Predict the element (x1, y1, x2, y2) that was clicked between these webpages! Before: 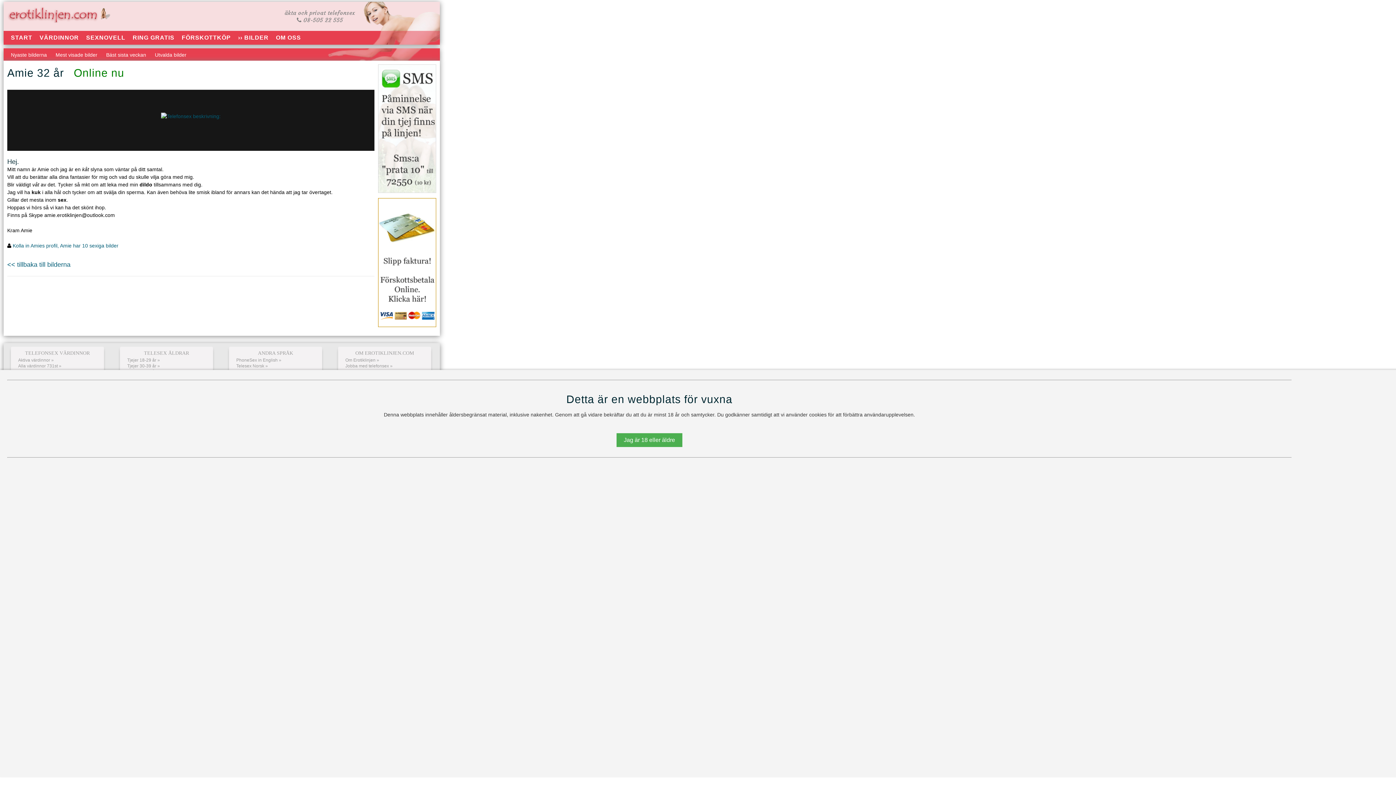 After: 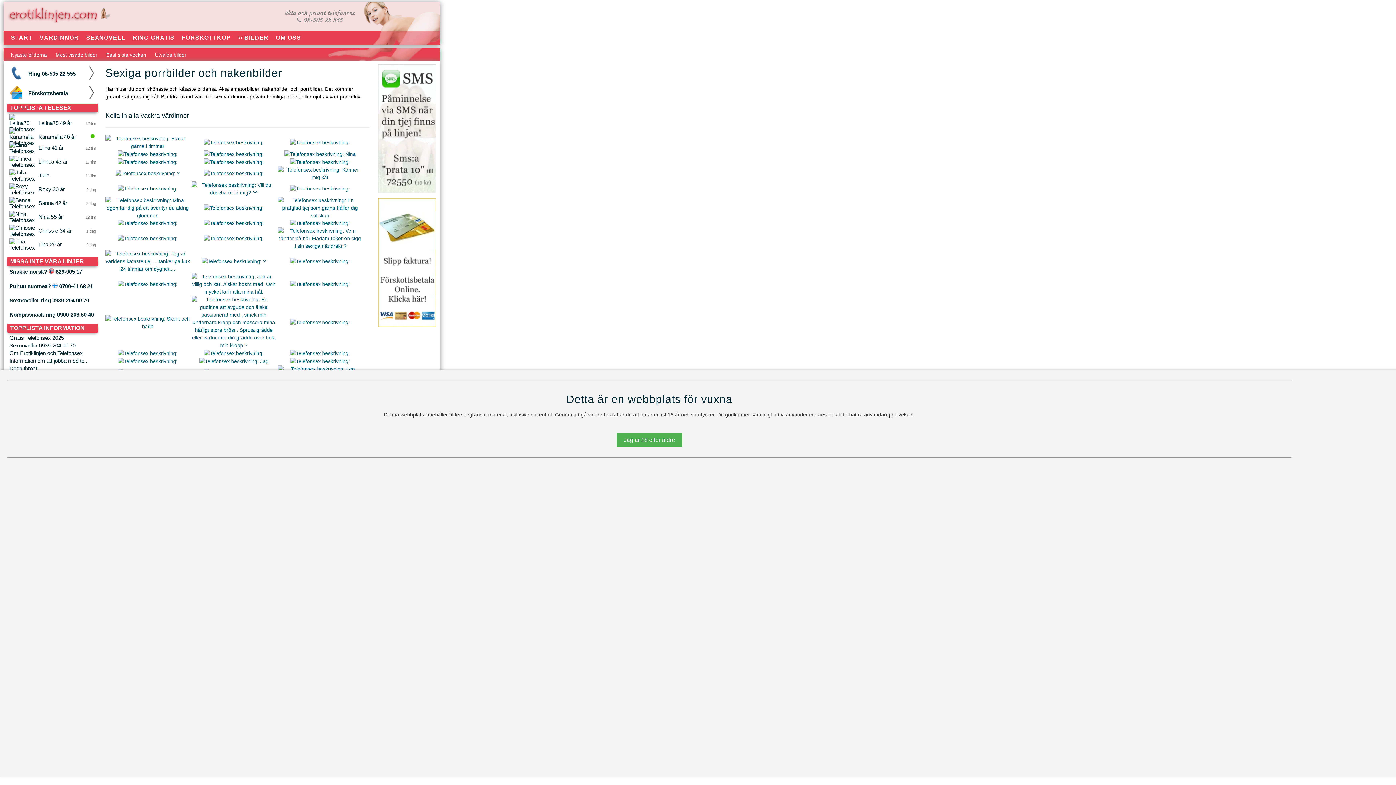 Action: bbox: (154, 52, 186, 57) label: Utvalda bilder